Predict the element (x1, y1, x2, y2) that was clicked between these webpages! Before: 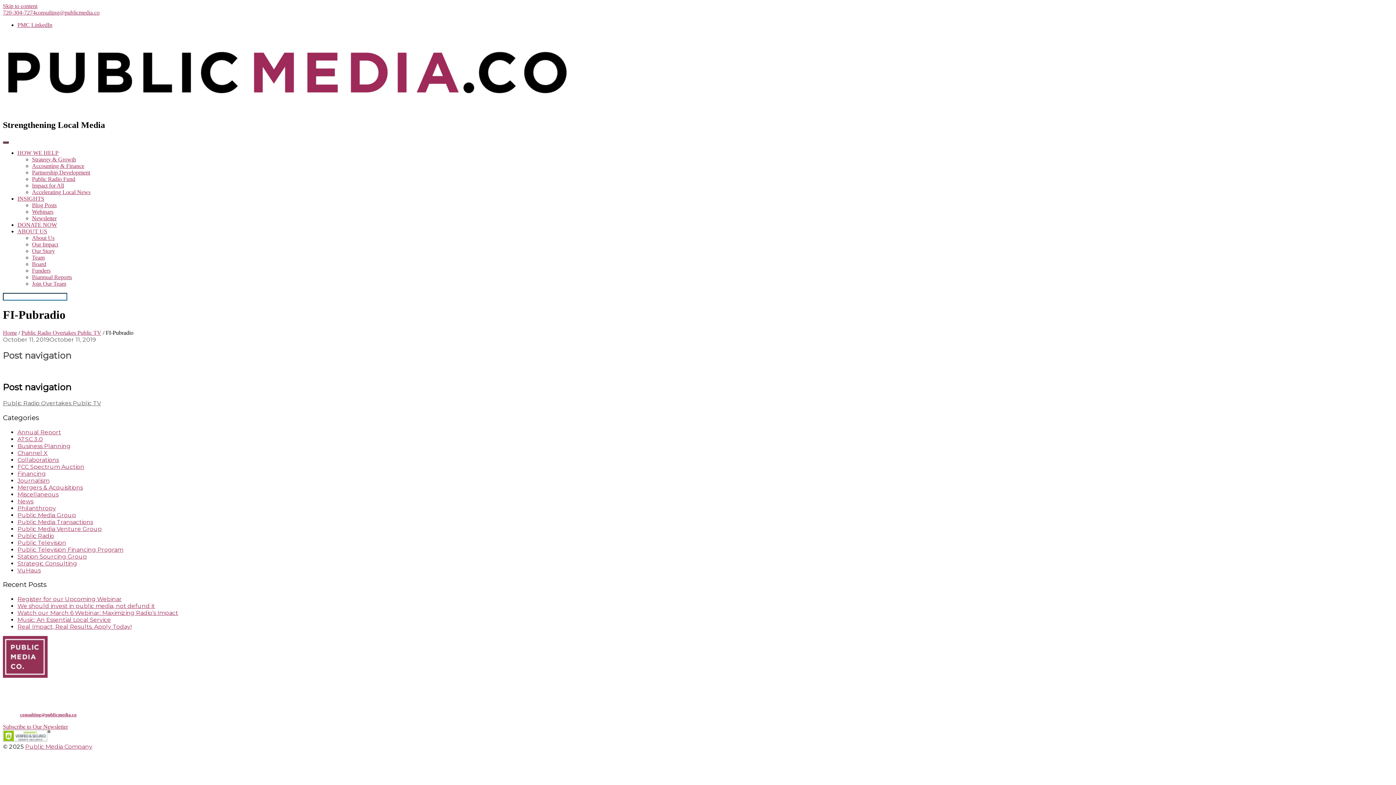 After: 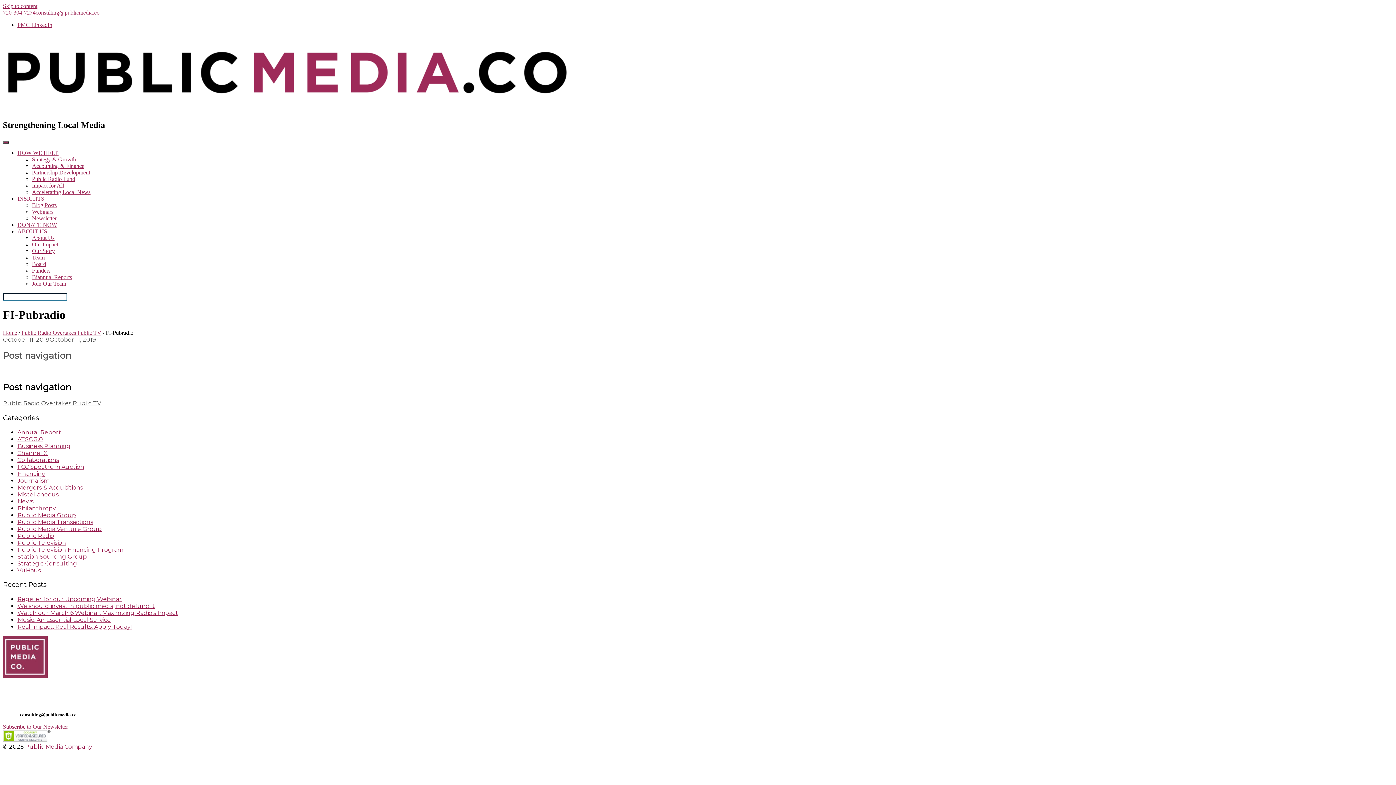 Action: bbox: (20, 712, 76, 717) label: consulting@publicmedia.co